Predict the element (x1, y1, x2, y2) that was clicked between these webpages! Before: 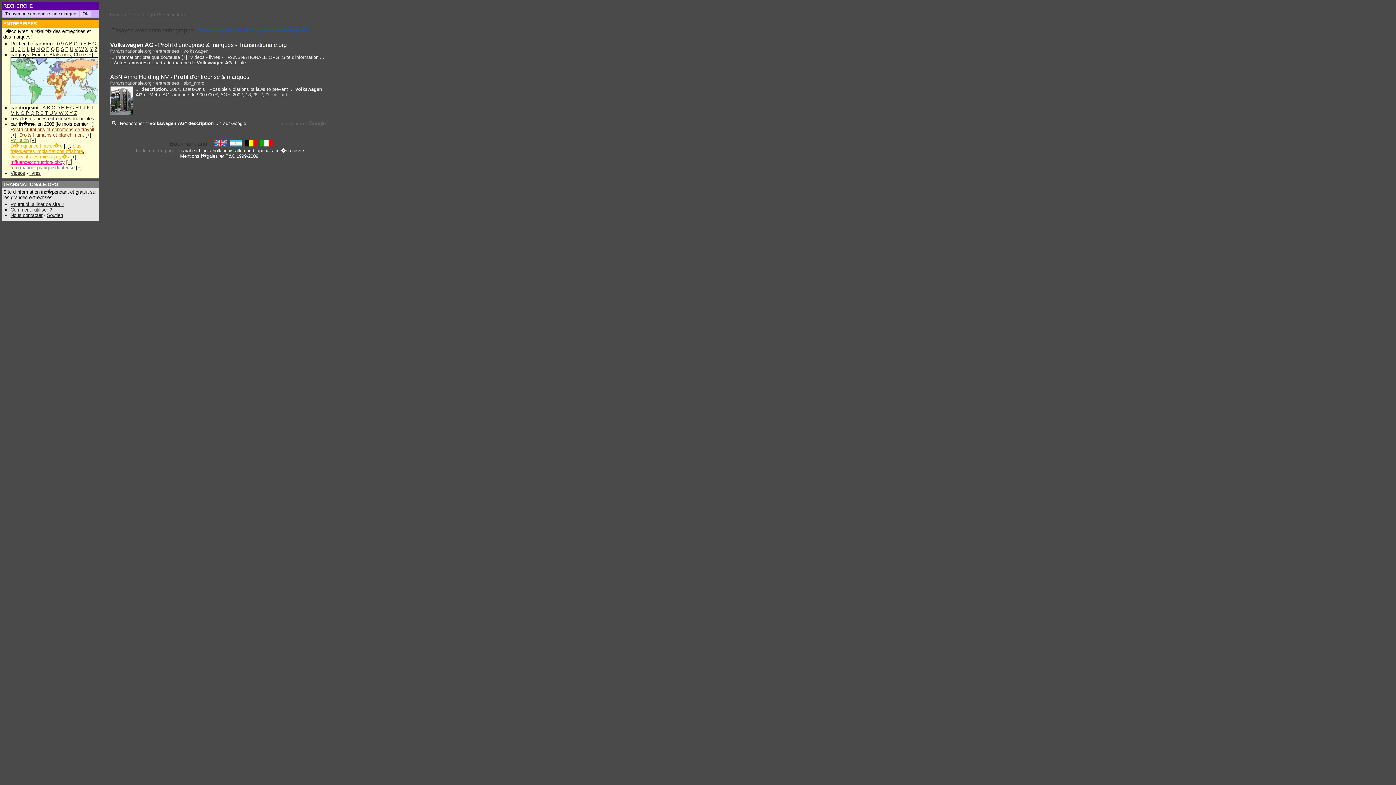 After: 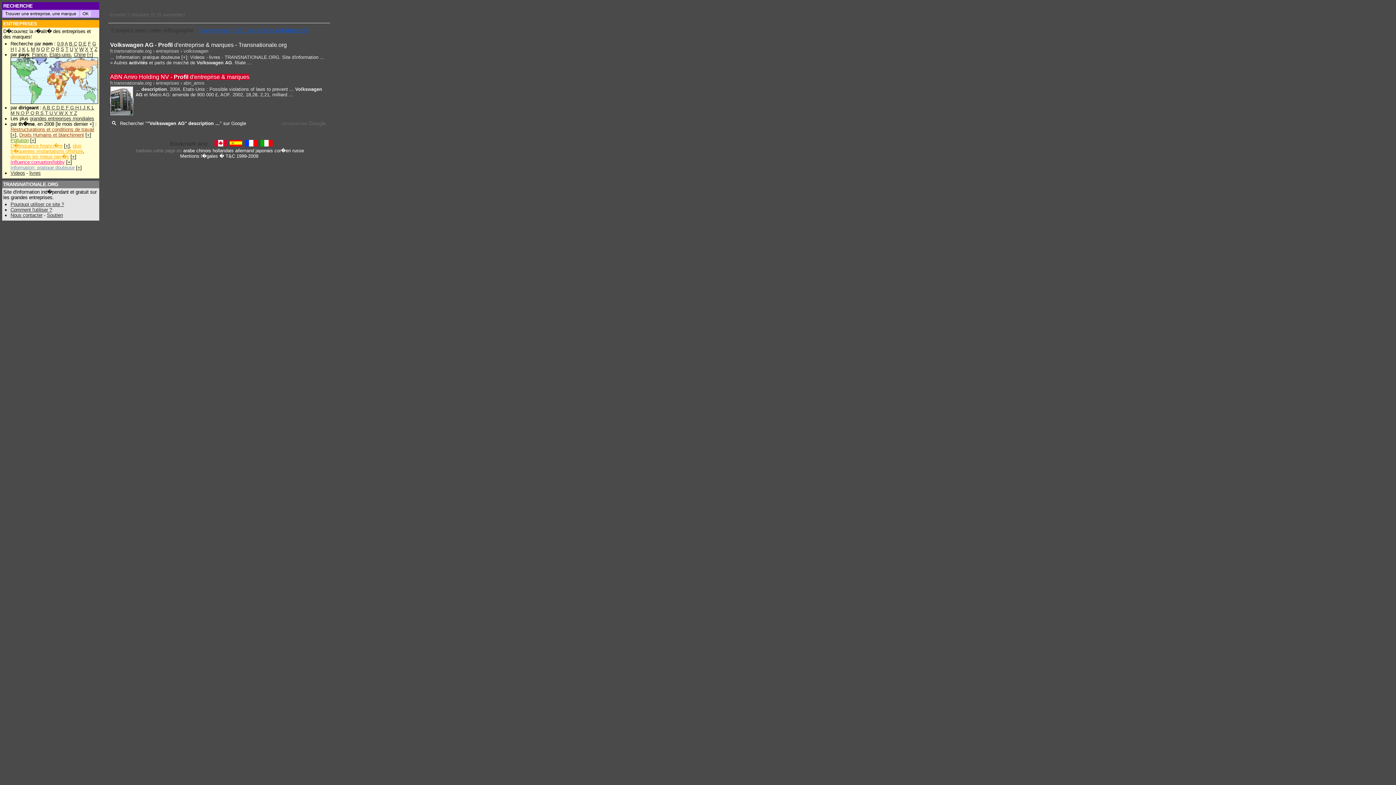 Action: bbox: (110, 73, 249, 80) label: ABN Amro Holding NV - Profil d'entreprise & marques